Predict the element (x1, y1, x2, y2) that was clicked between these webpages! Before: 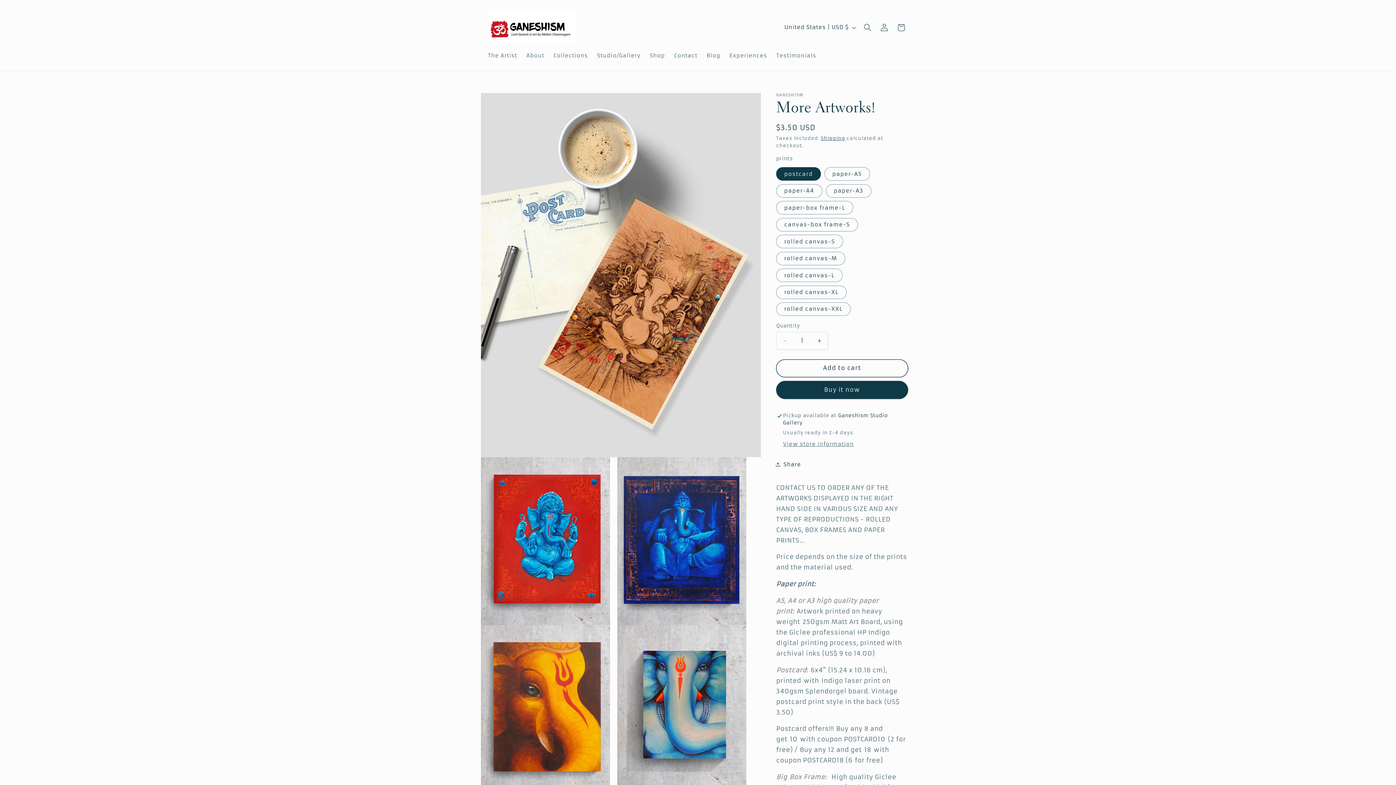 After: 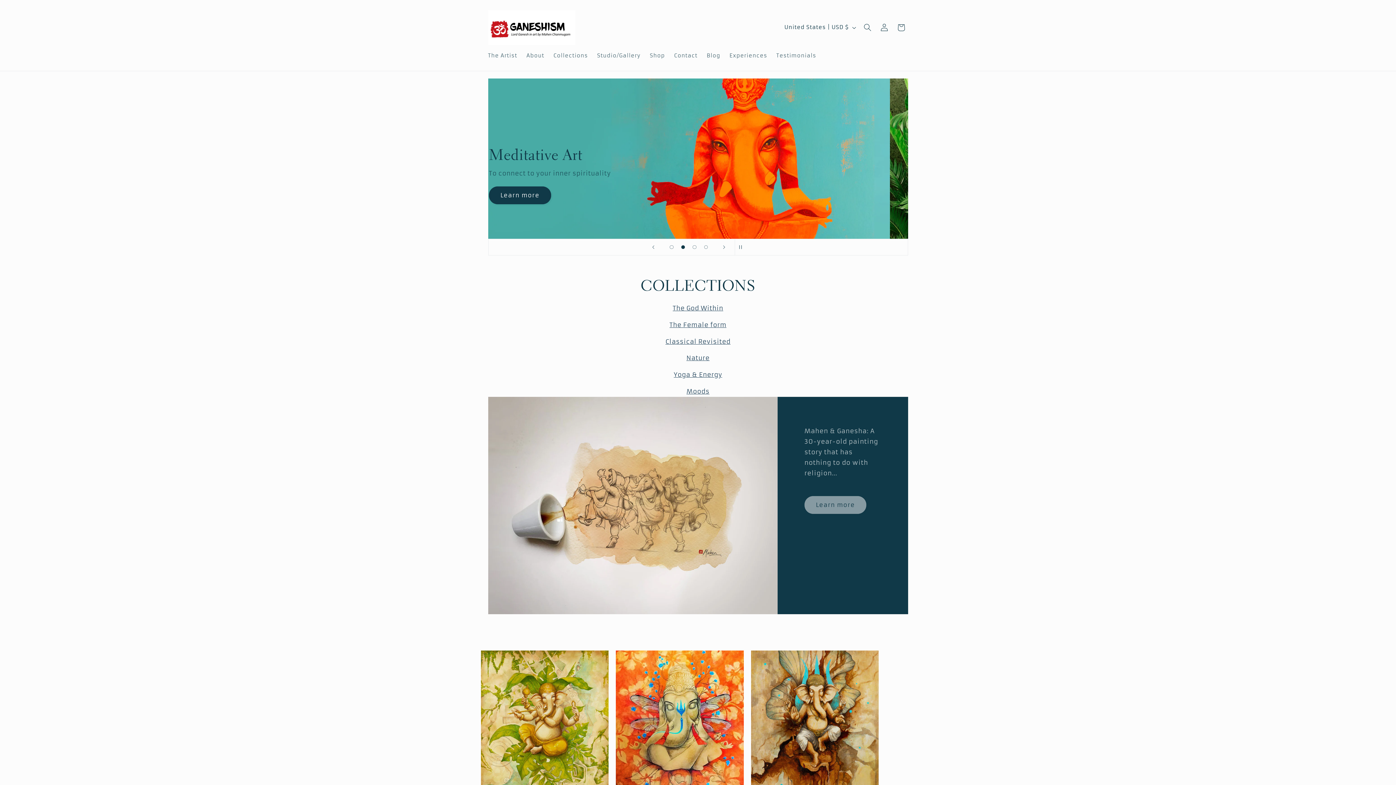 Action: bbox: (485, 7, 578, 47)